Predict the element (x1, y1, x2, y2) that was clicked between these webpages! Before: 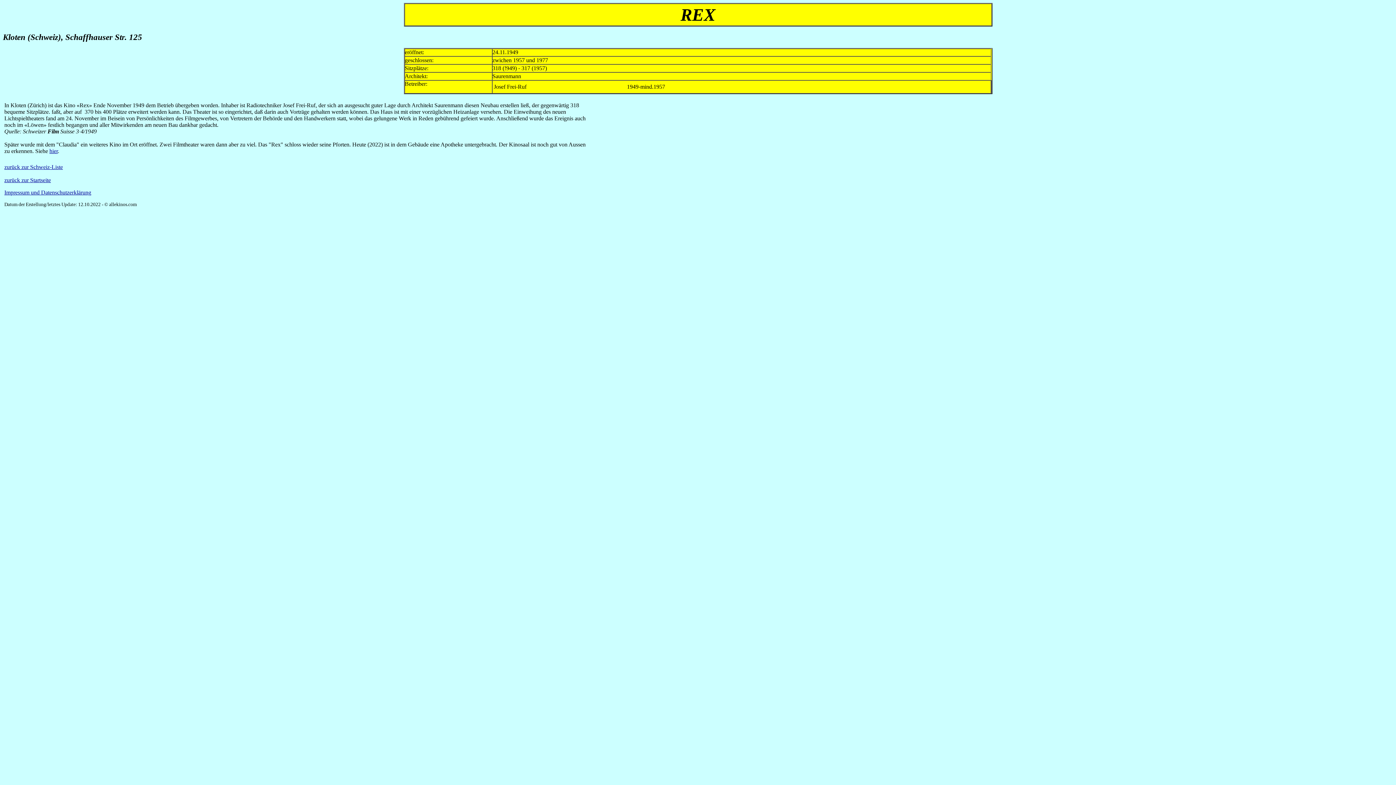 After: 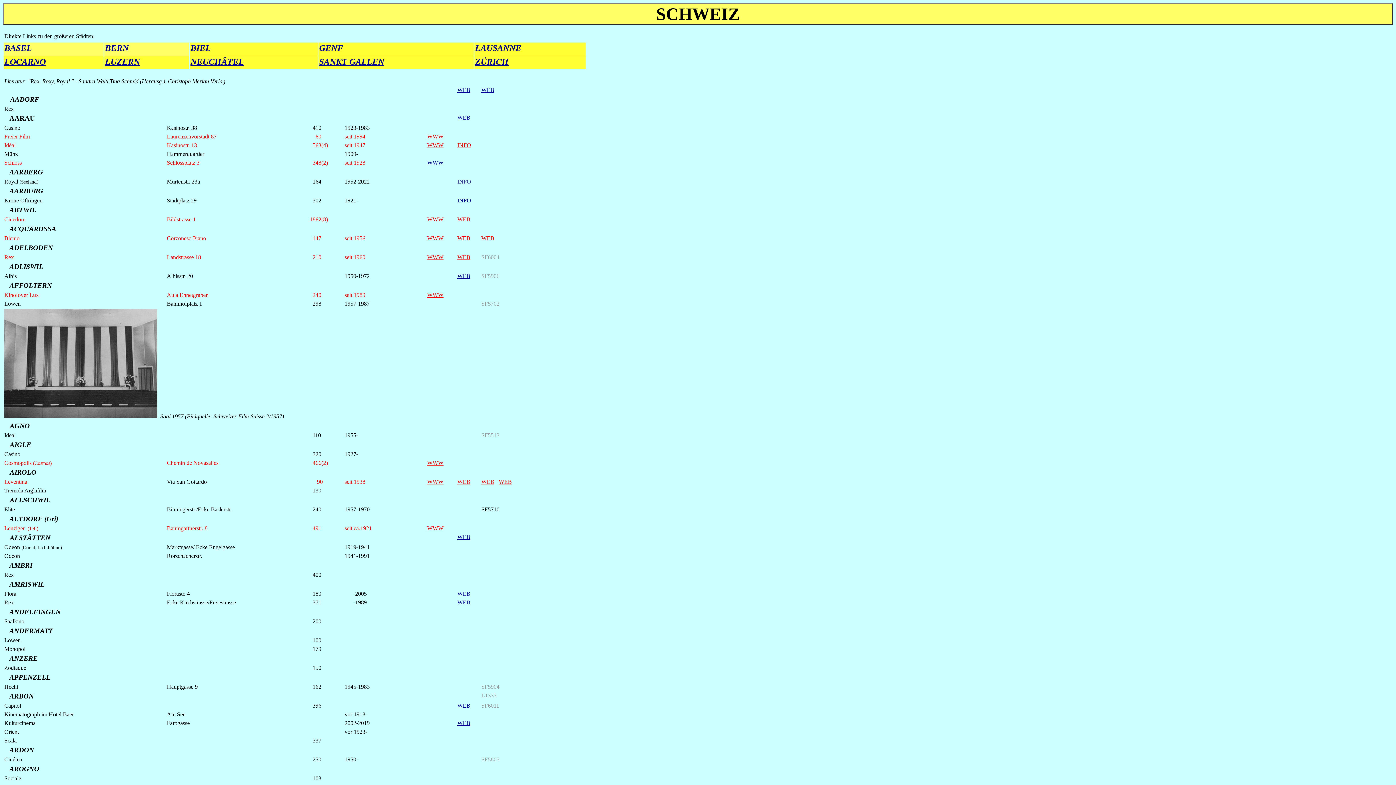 Action: label: zurück zur Schweiz-Liste bbox: (4, 164, 62, 170)